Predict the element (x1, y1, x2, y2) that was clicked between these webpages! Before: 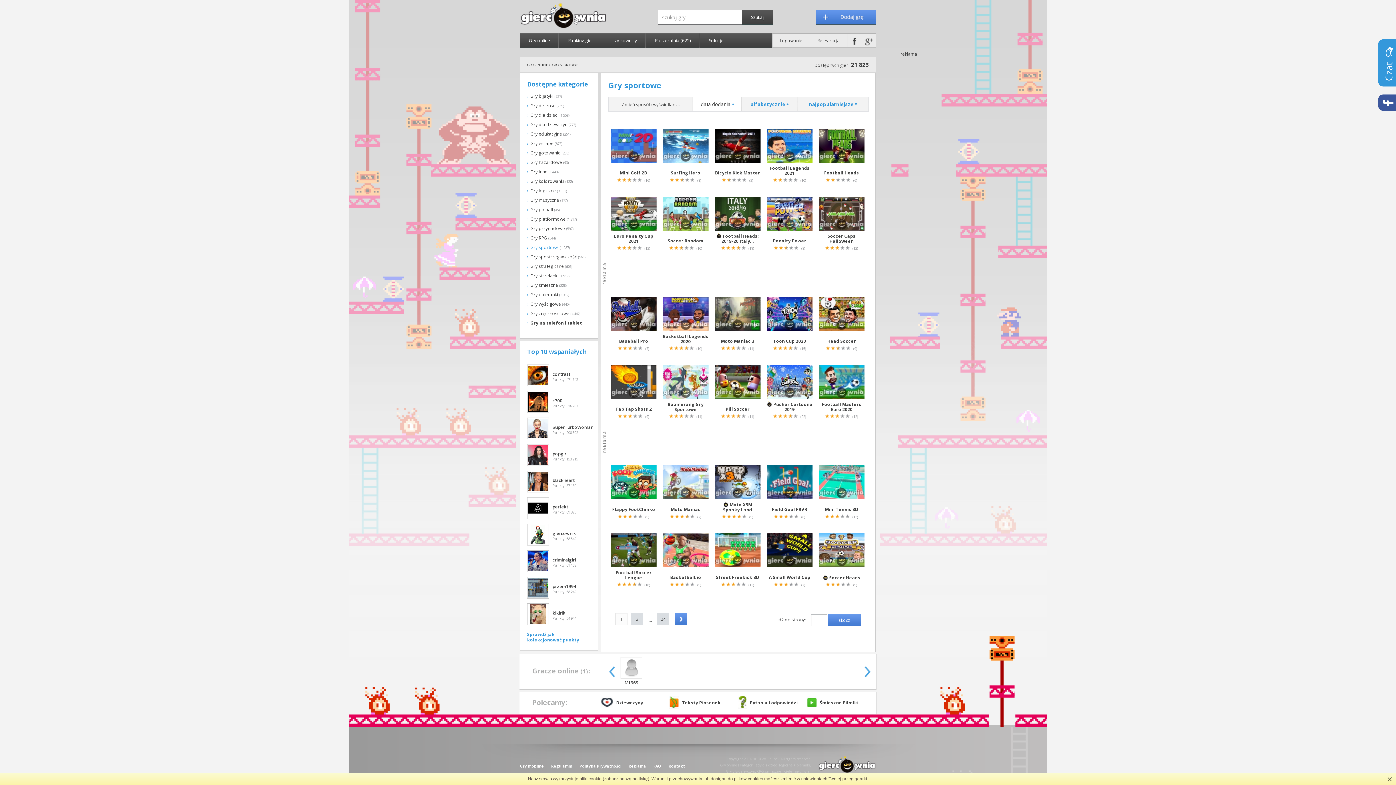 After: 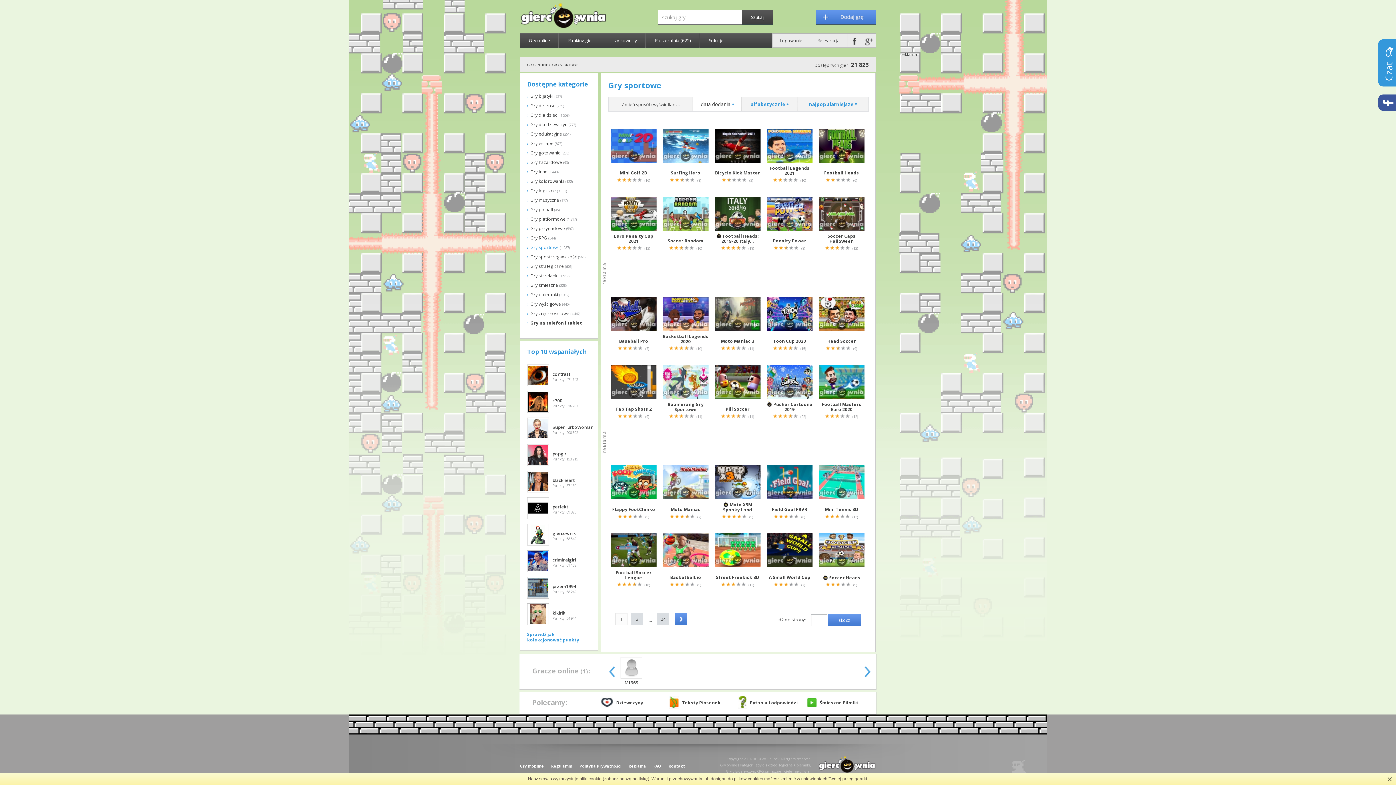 Action: label: 1 bbox: (615, 613, 627, 625)